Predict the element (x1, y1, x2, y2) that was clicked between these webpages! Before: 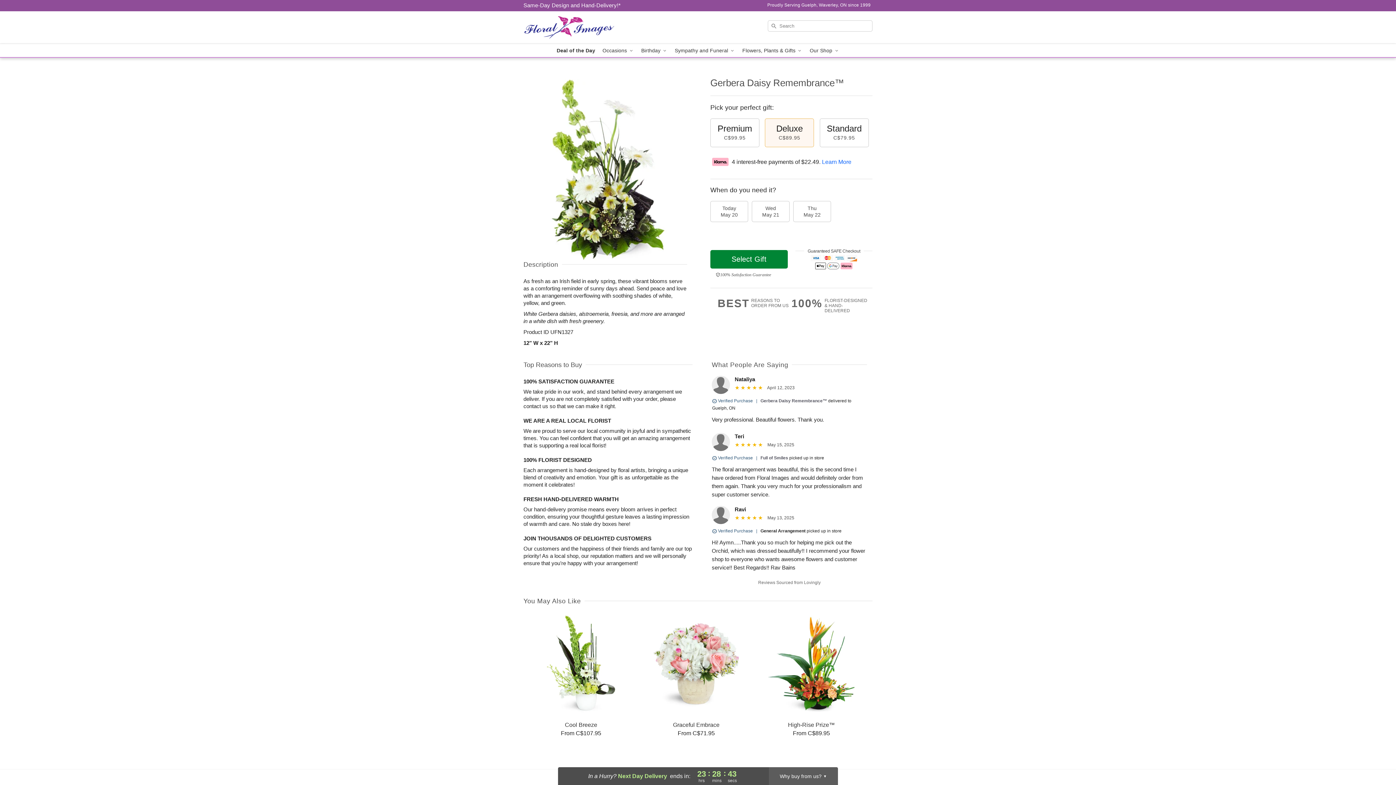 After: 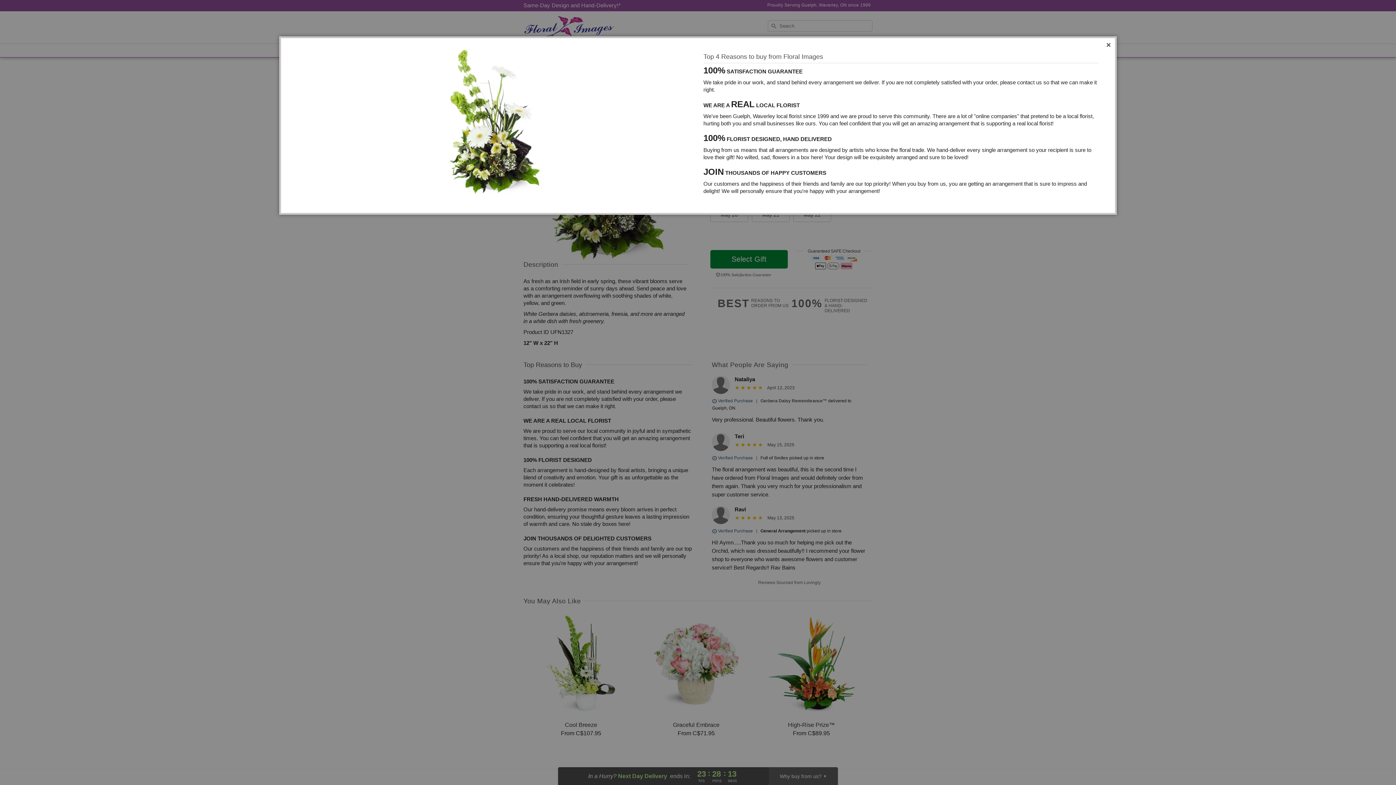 Action: label: BEST
REASONS TO
ORDER FROM US bbox: (717, 298, 791, 309)